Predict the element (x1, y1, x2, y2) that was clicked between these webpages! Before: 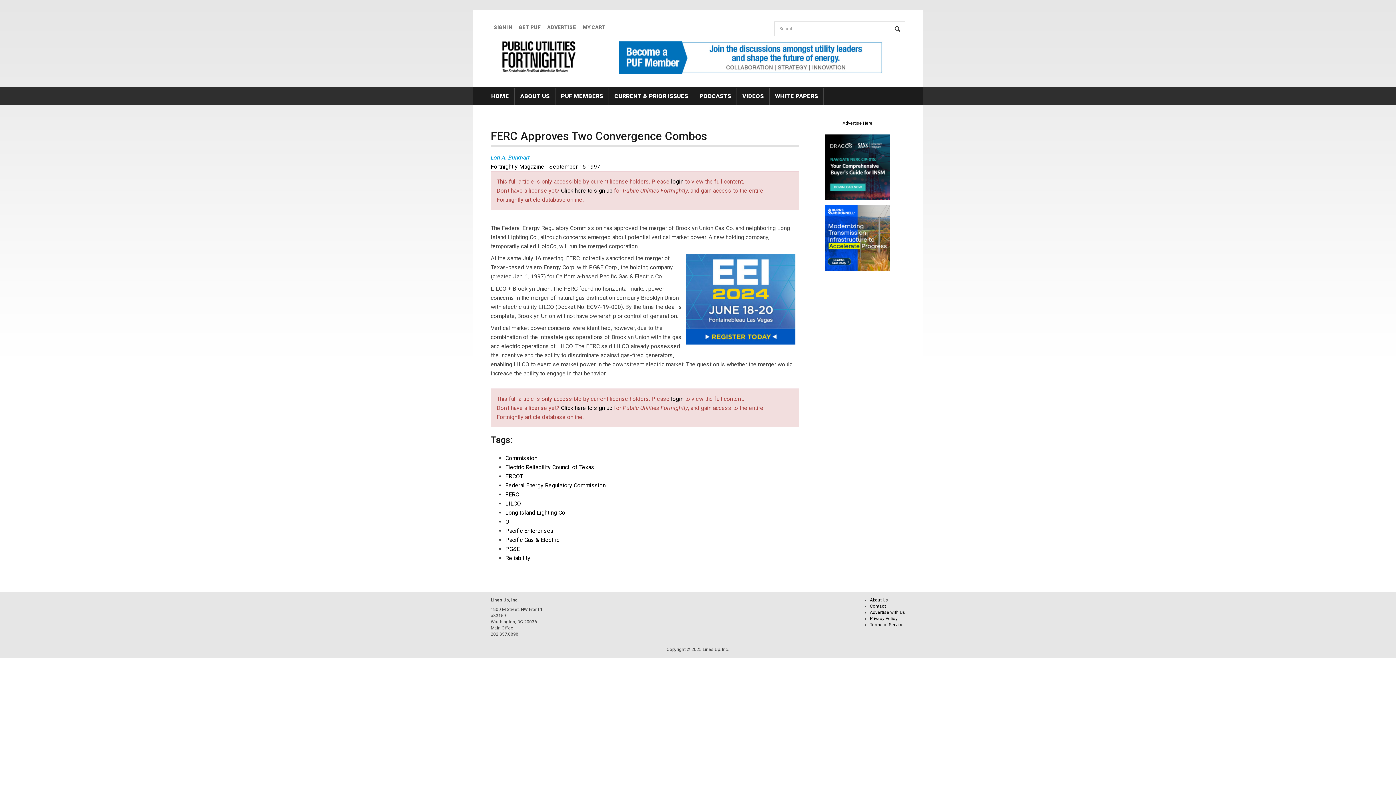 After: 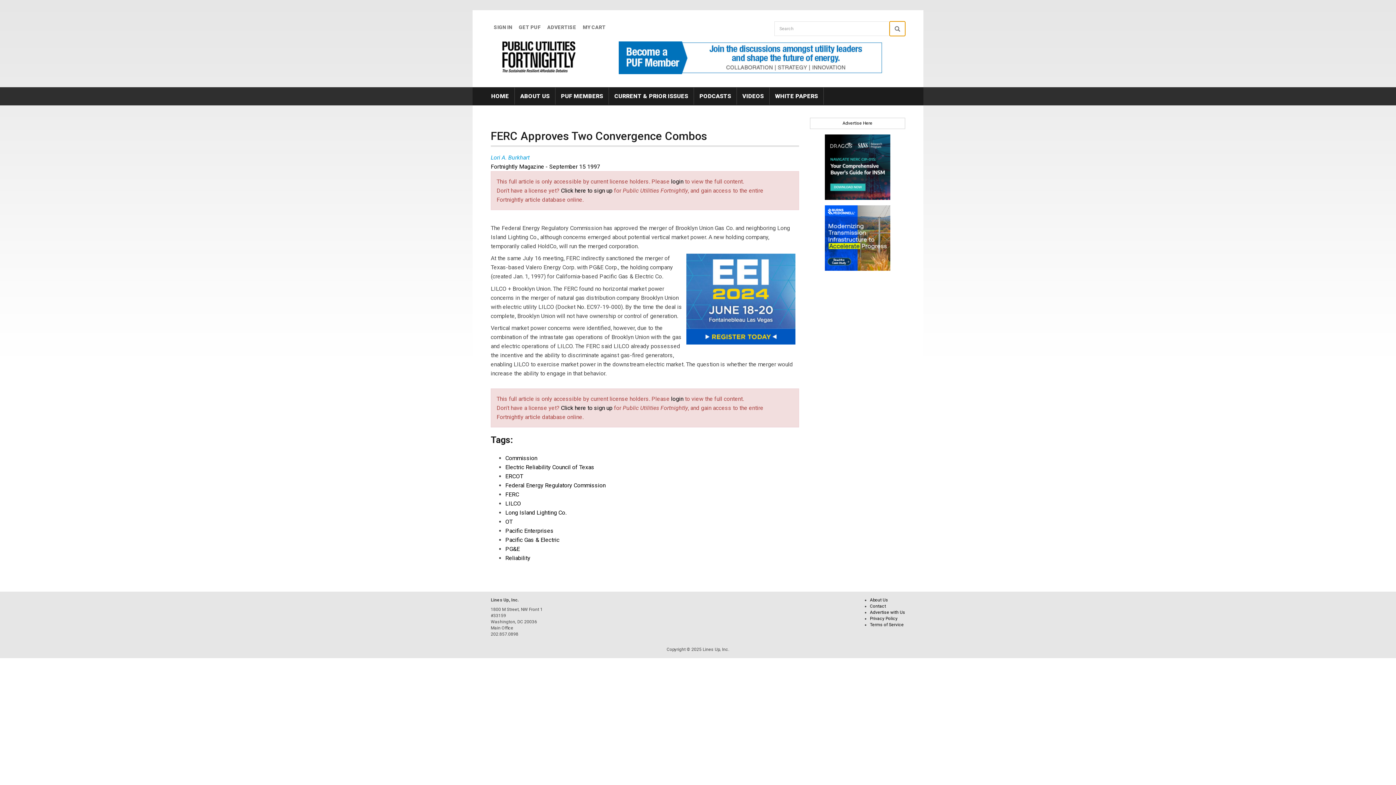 Action: bbox: (889, 21, 905, 36)